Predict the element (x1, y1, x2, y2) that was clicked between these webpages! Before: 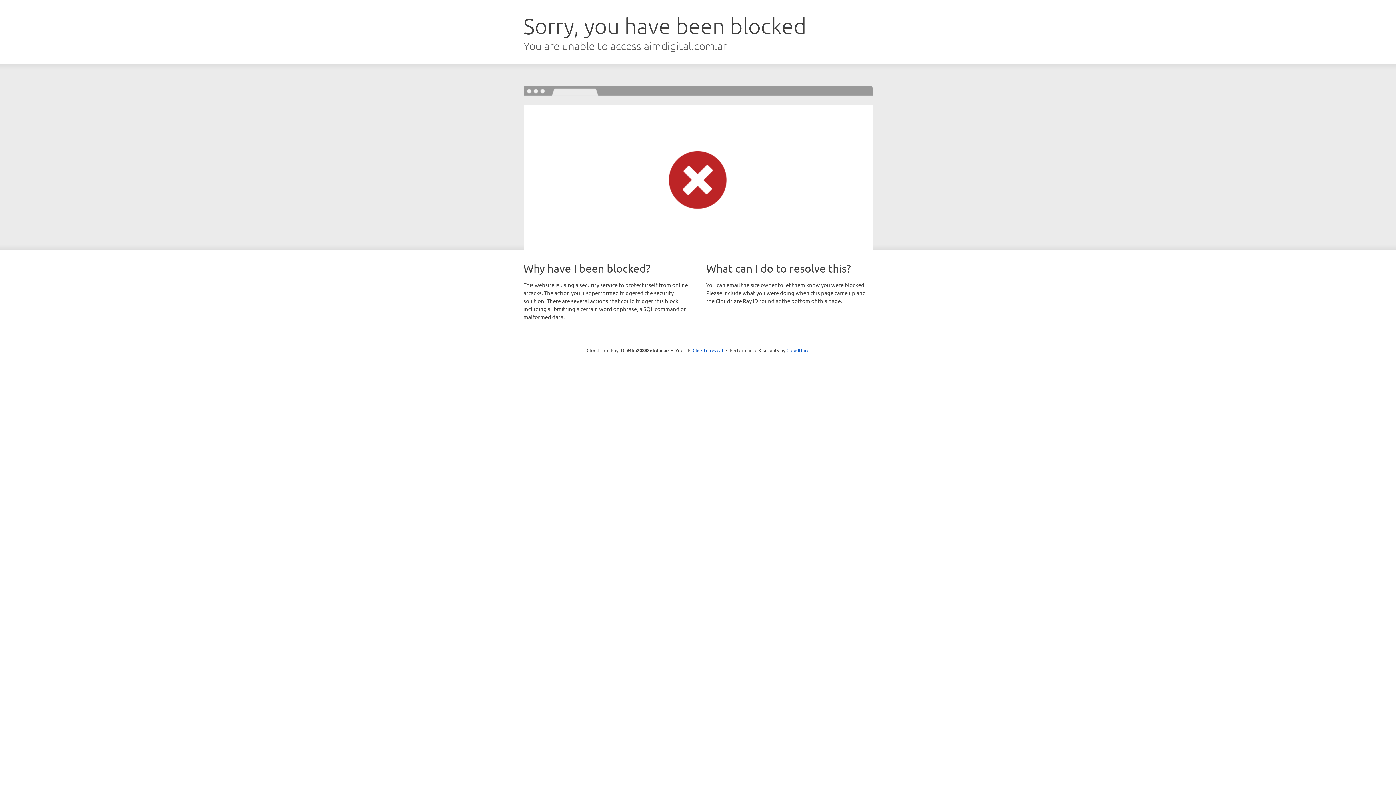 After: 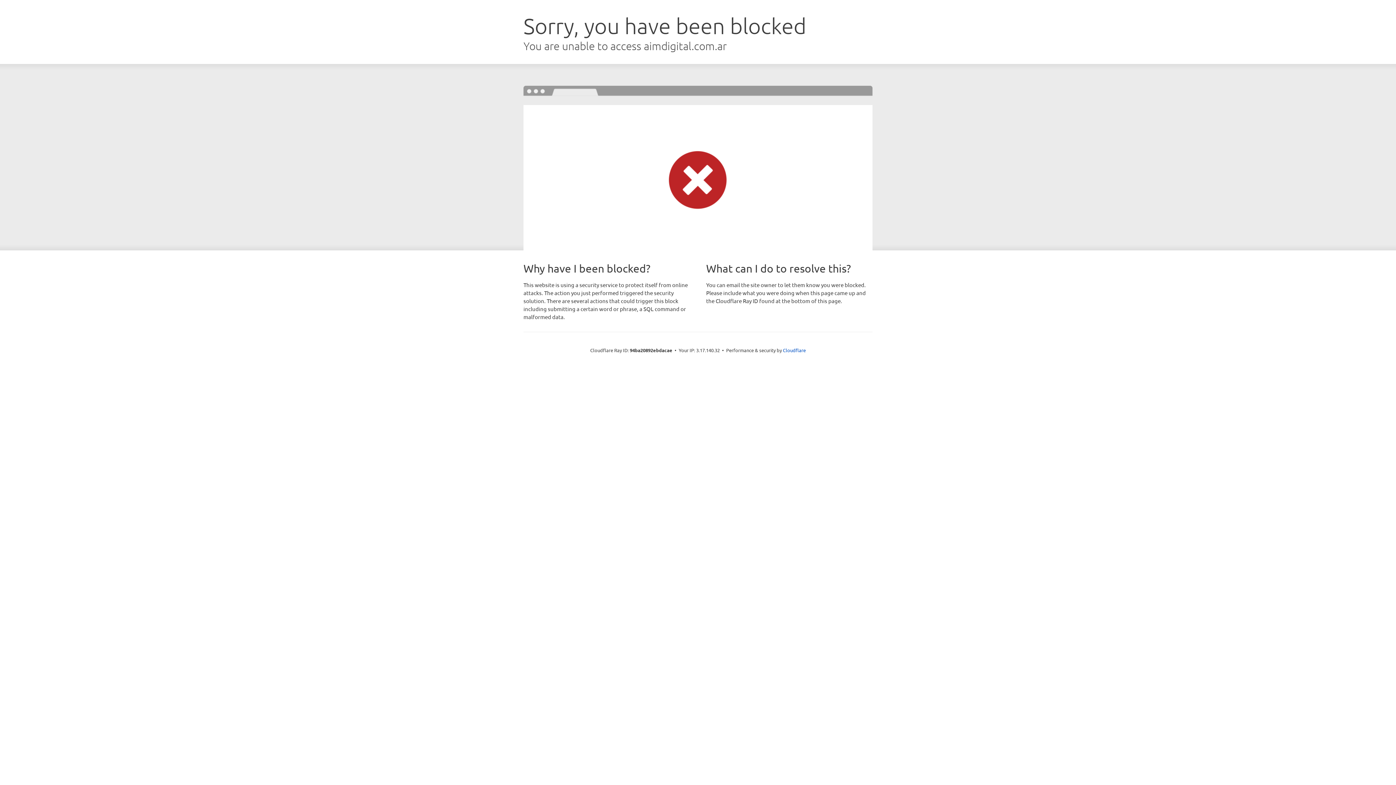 Action: bbox: (692, 346, 723, 353) label: Click to reveal